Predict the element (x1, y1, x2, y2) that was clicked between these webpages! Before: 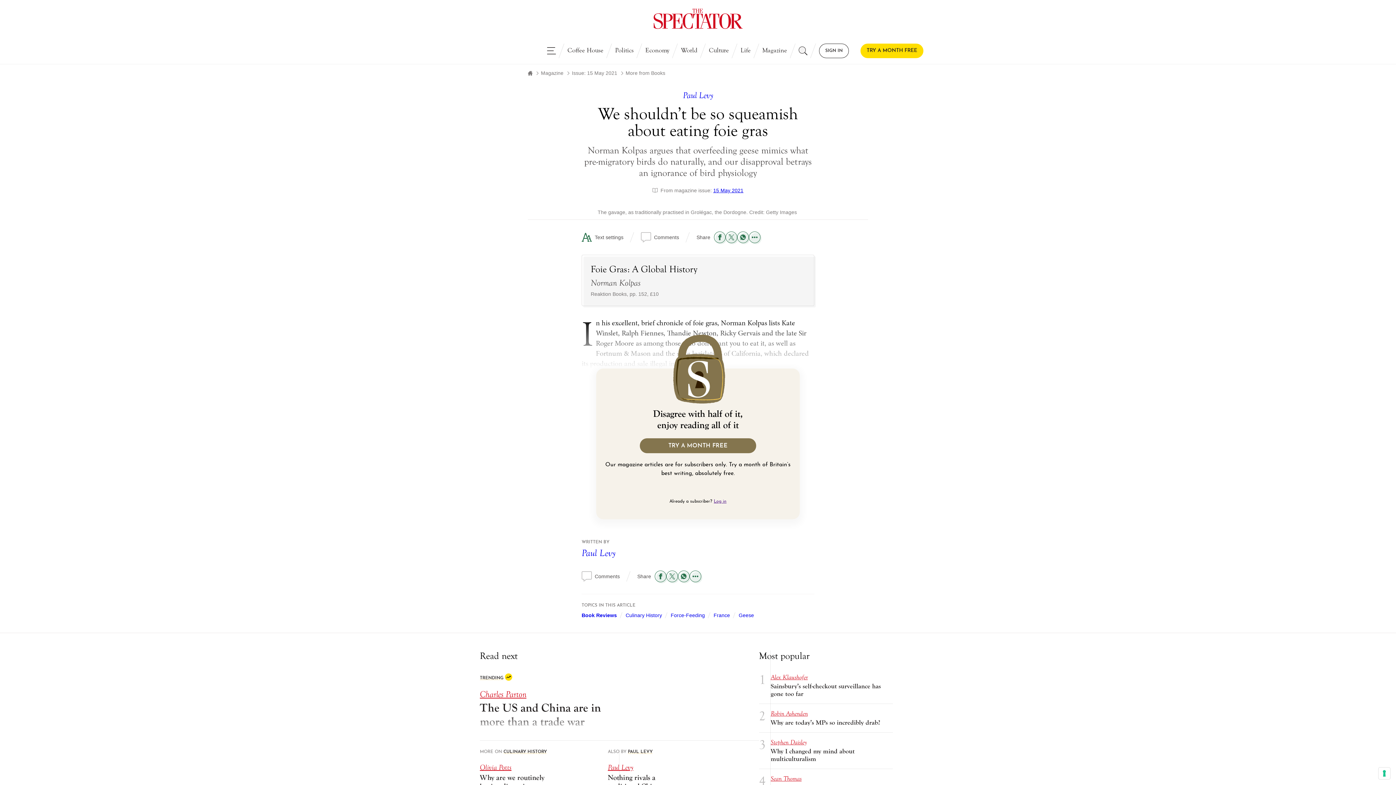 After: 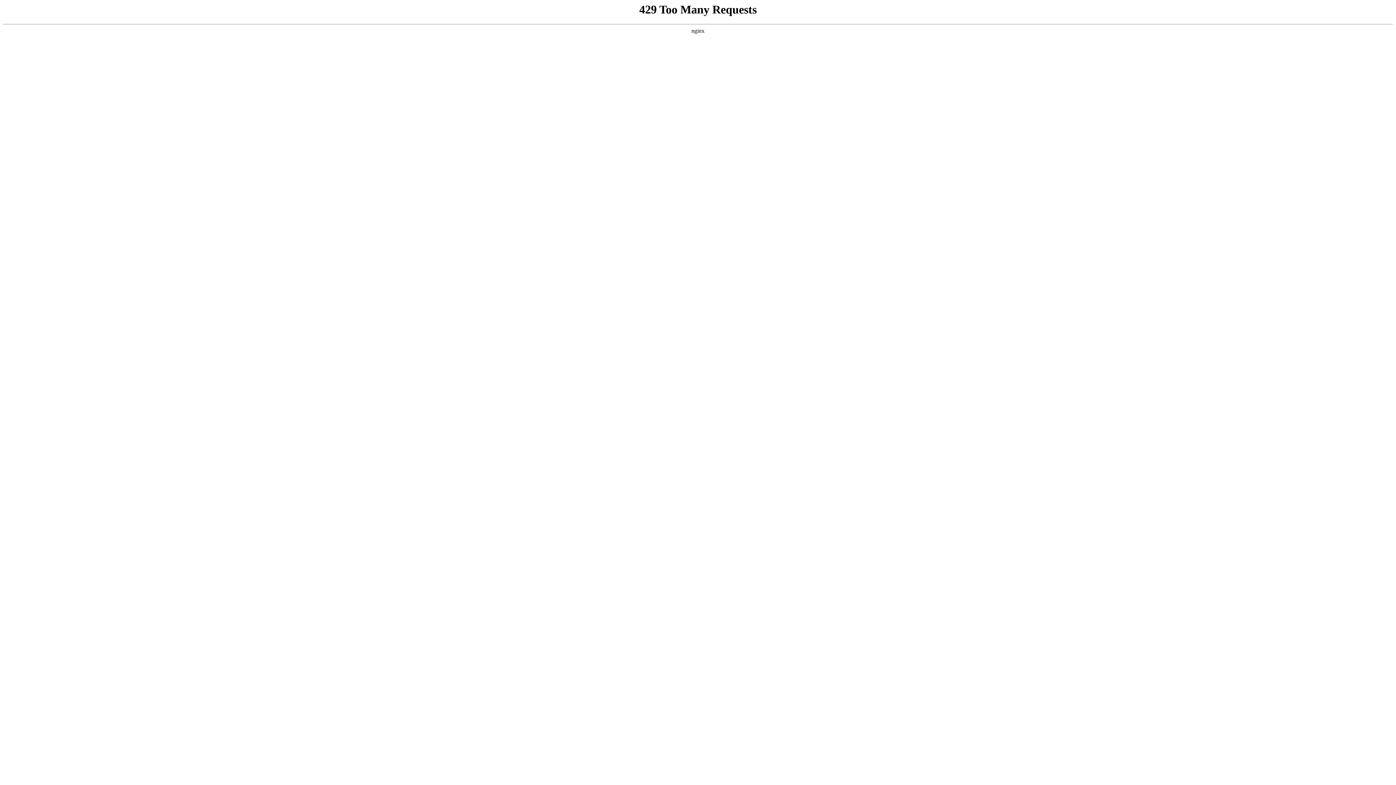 Action: label: Magazine bbox: (756, 43, 793, 58)